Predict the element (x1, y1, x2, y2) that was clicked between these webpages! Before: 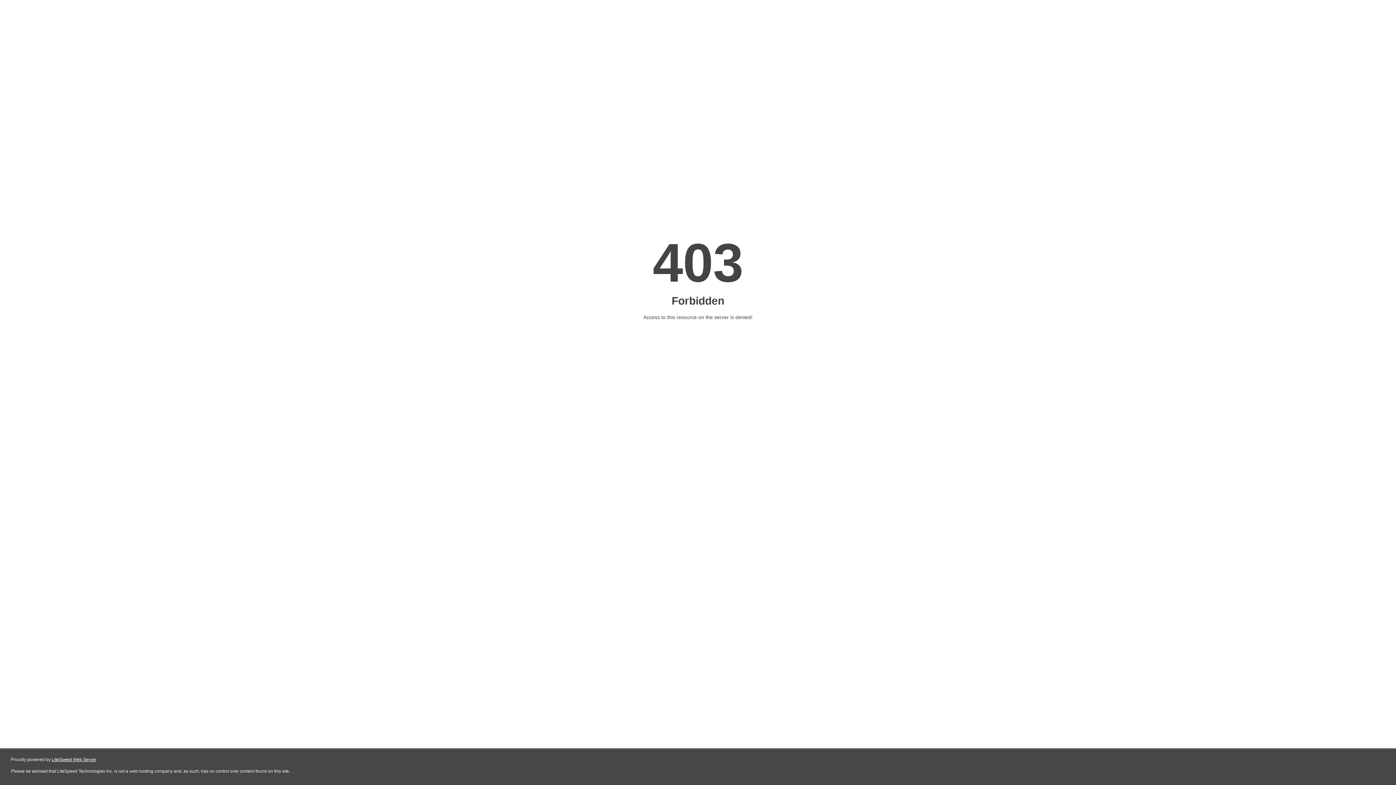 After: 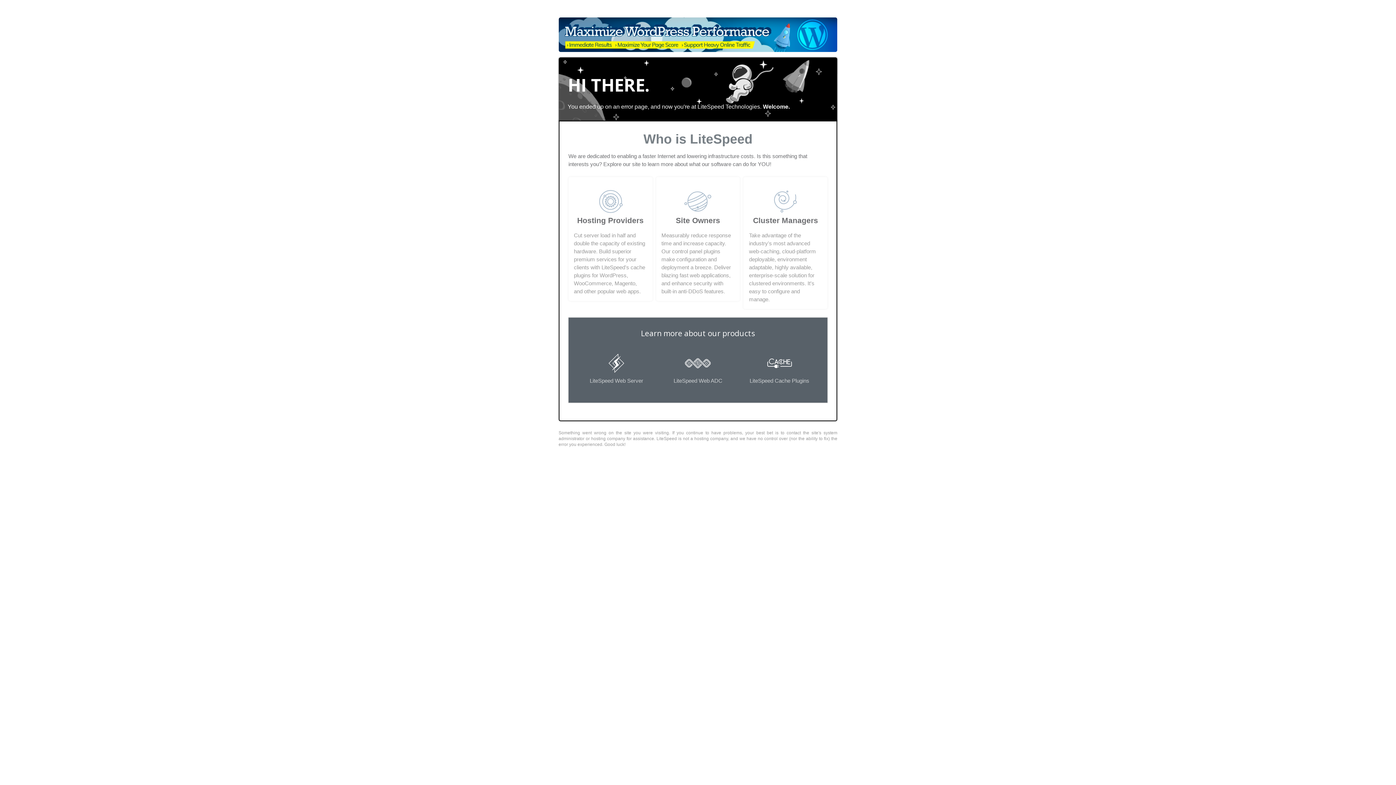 Action: bbox: (51, 757, 96, 762) label: LiteSpeed Web Server